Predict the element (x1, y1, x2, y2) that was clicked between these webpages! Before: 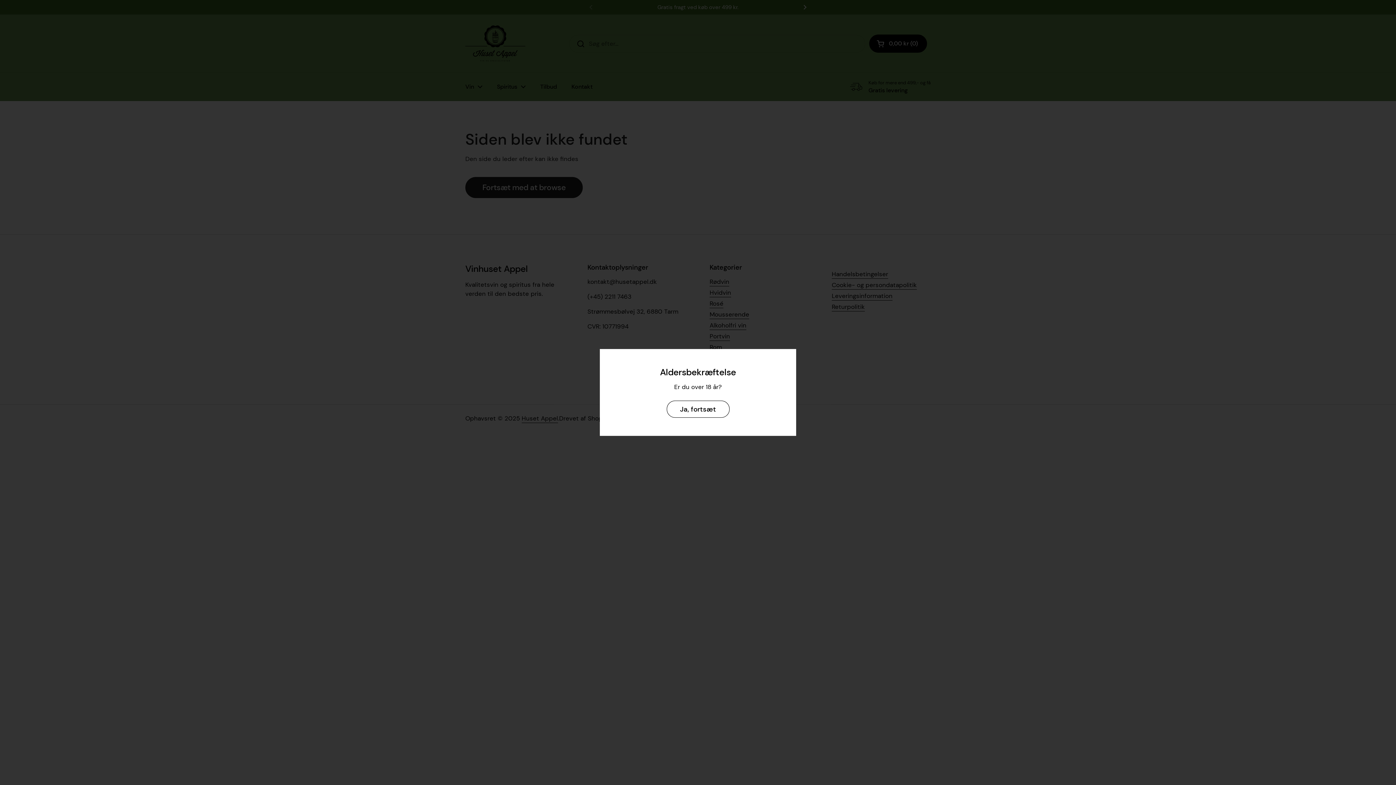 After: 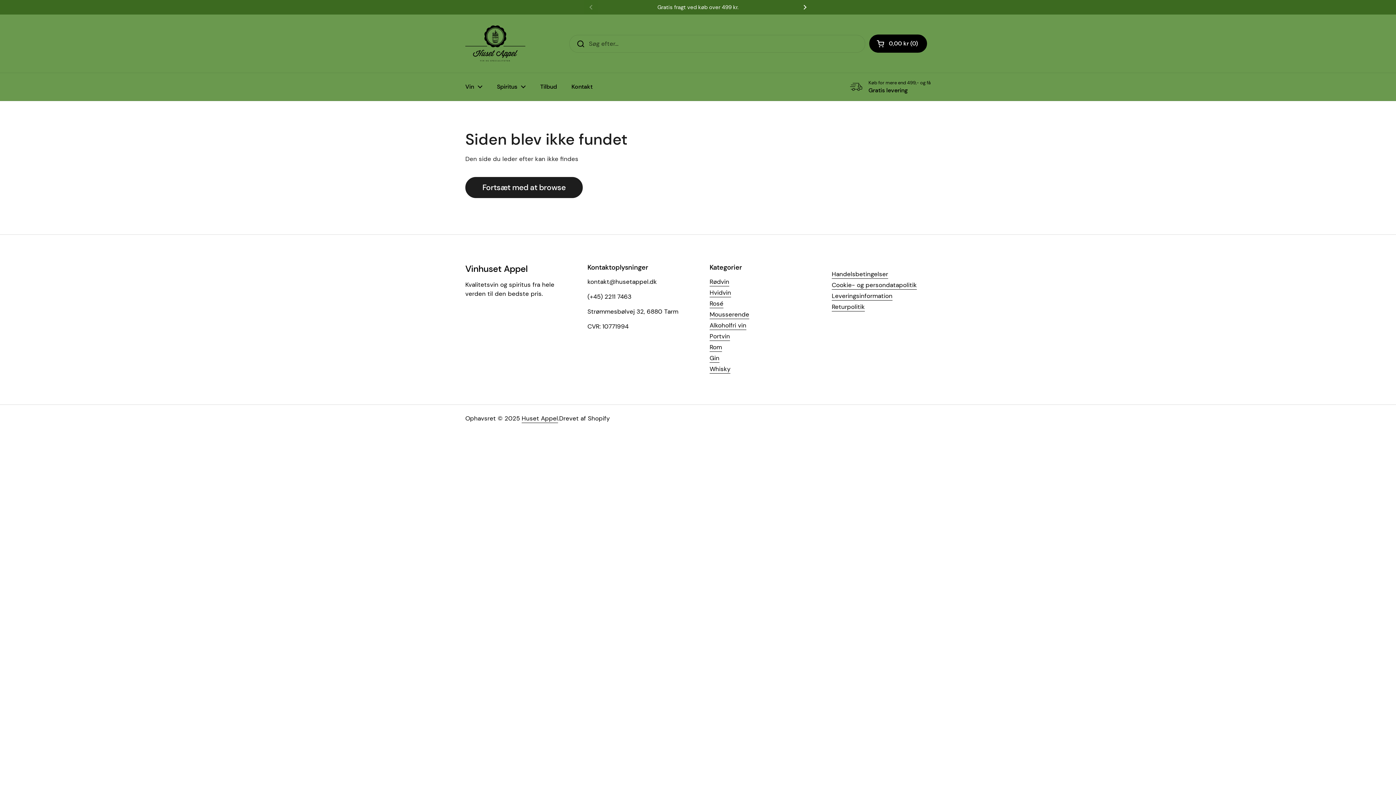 Action: label: Ja, fortsæt bbox: (666, 400, 729, 418)